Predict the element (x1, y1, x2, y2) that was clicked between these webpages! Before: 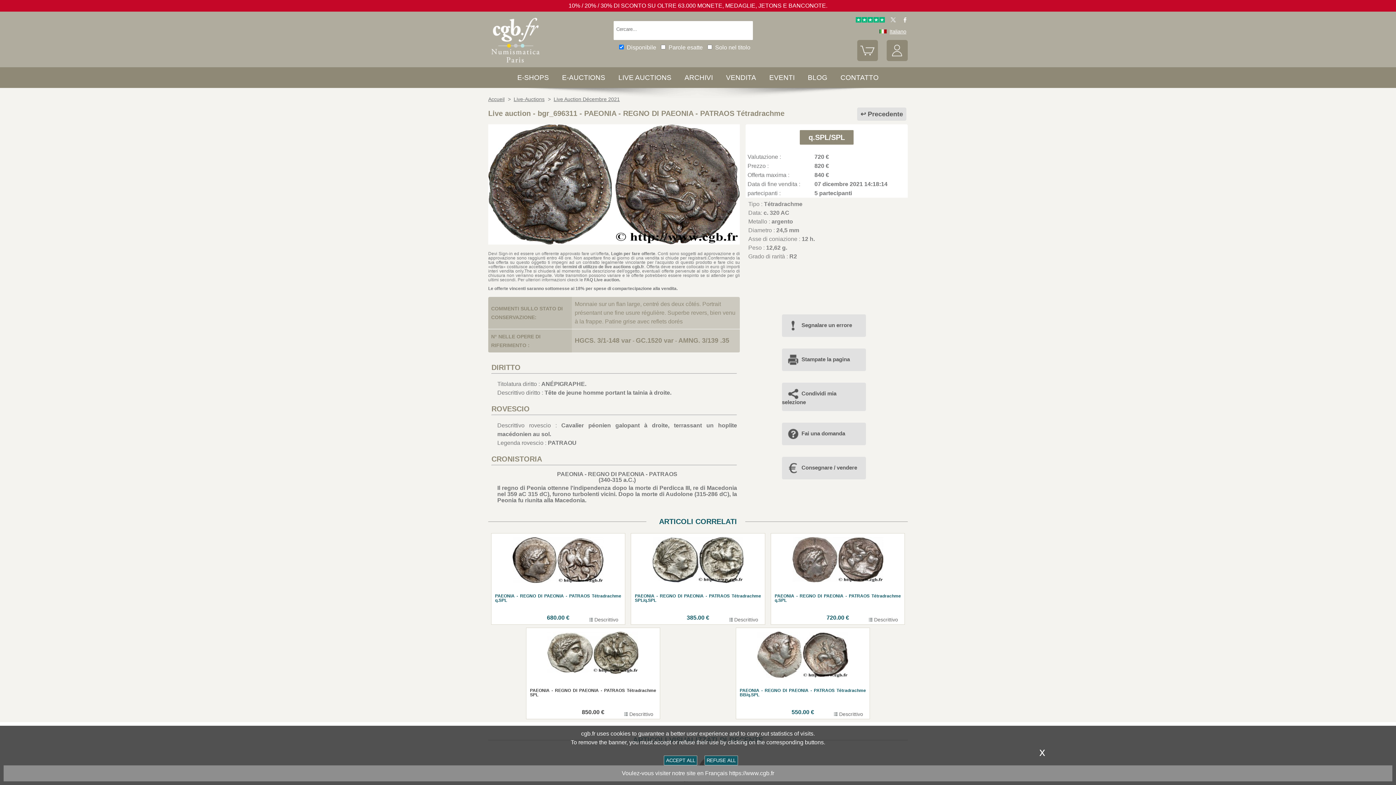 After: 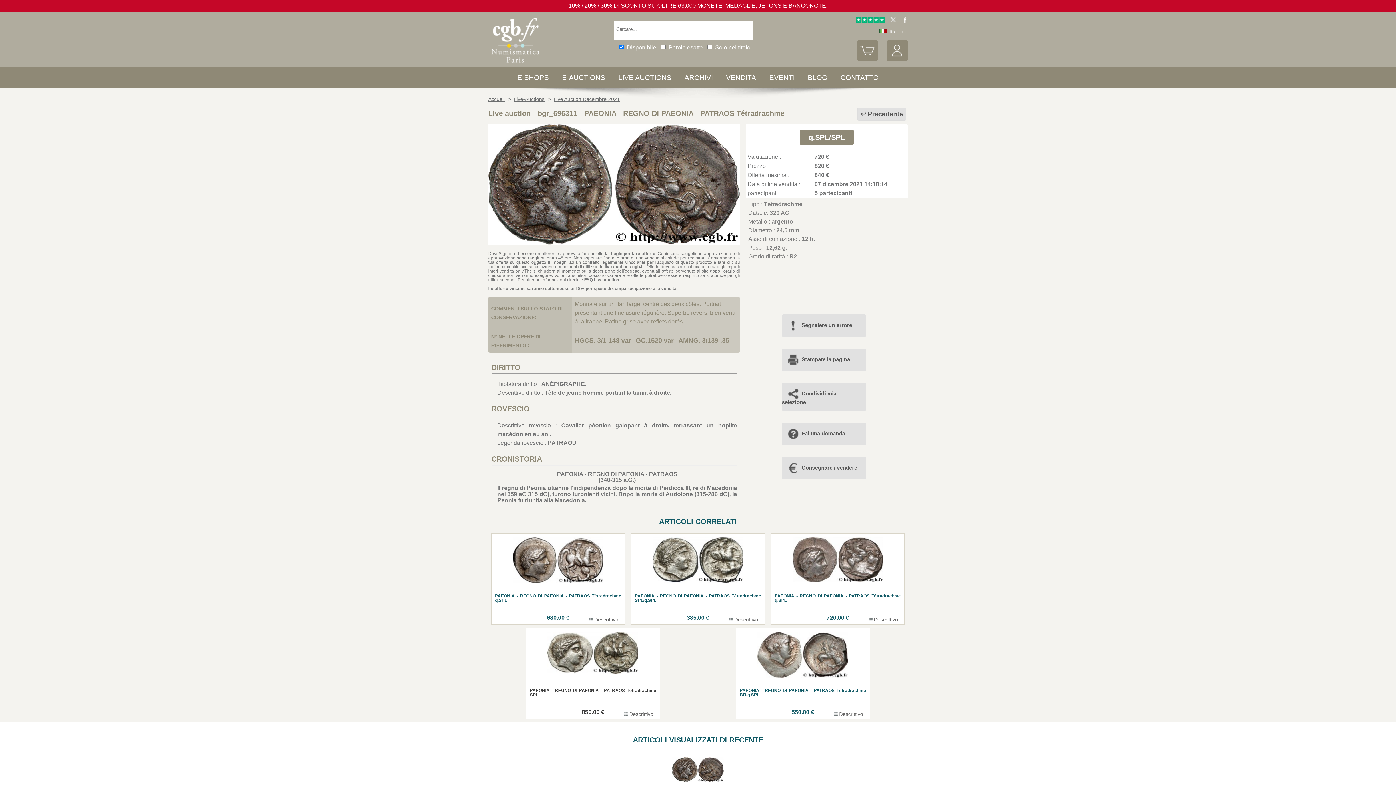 Action: bbox: (664, 756, 697, 765) label: ACCEPT ALL